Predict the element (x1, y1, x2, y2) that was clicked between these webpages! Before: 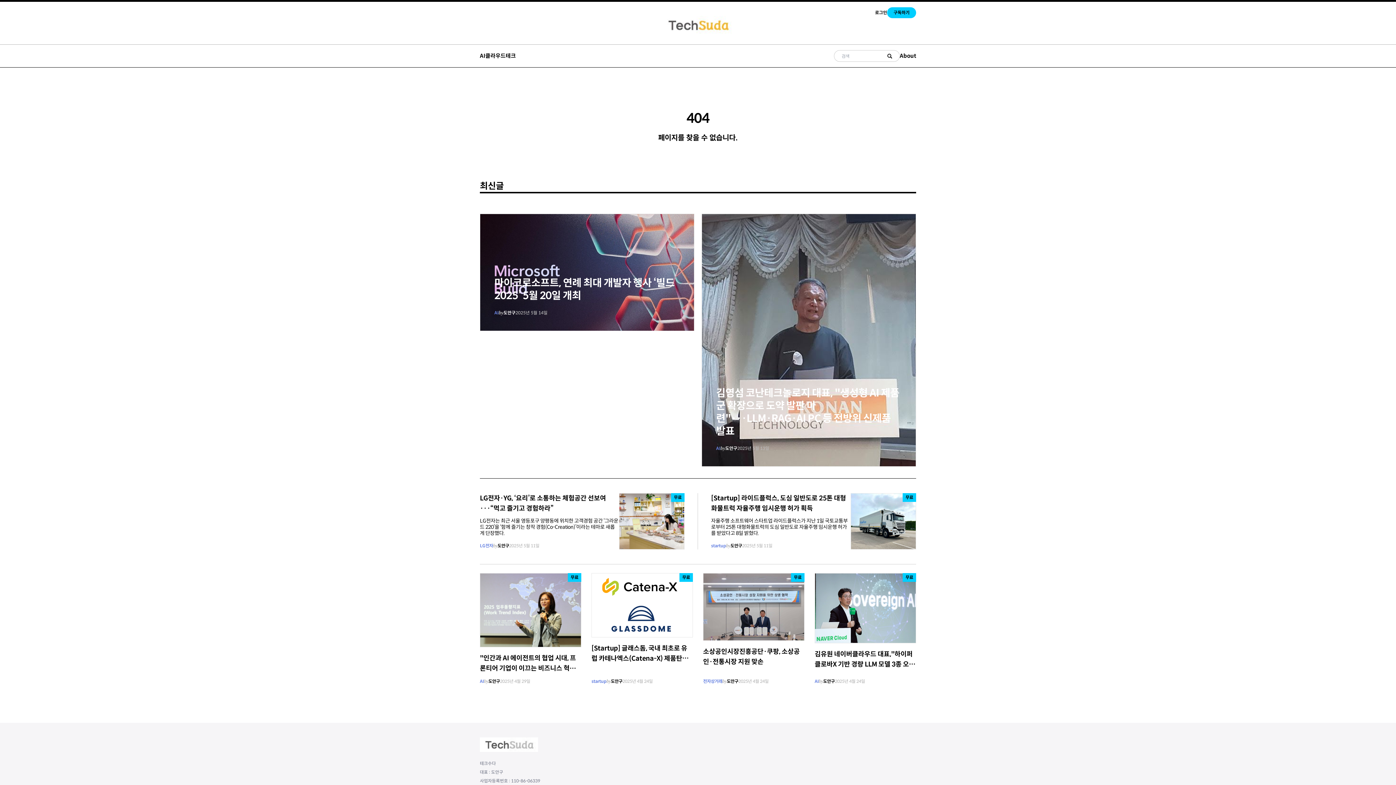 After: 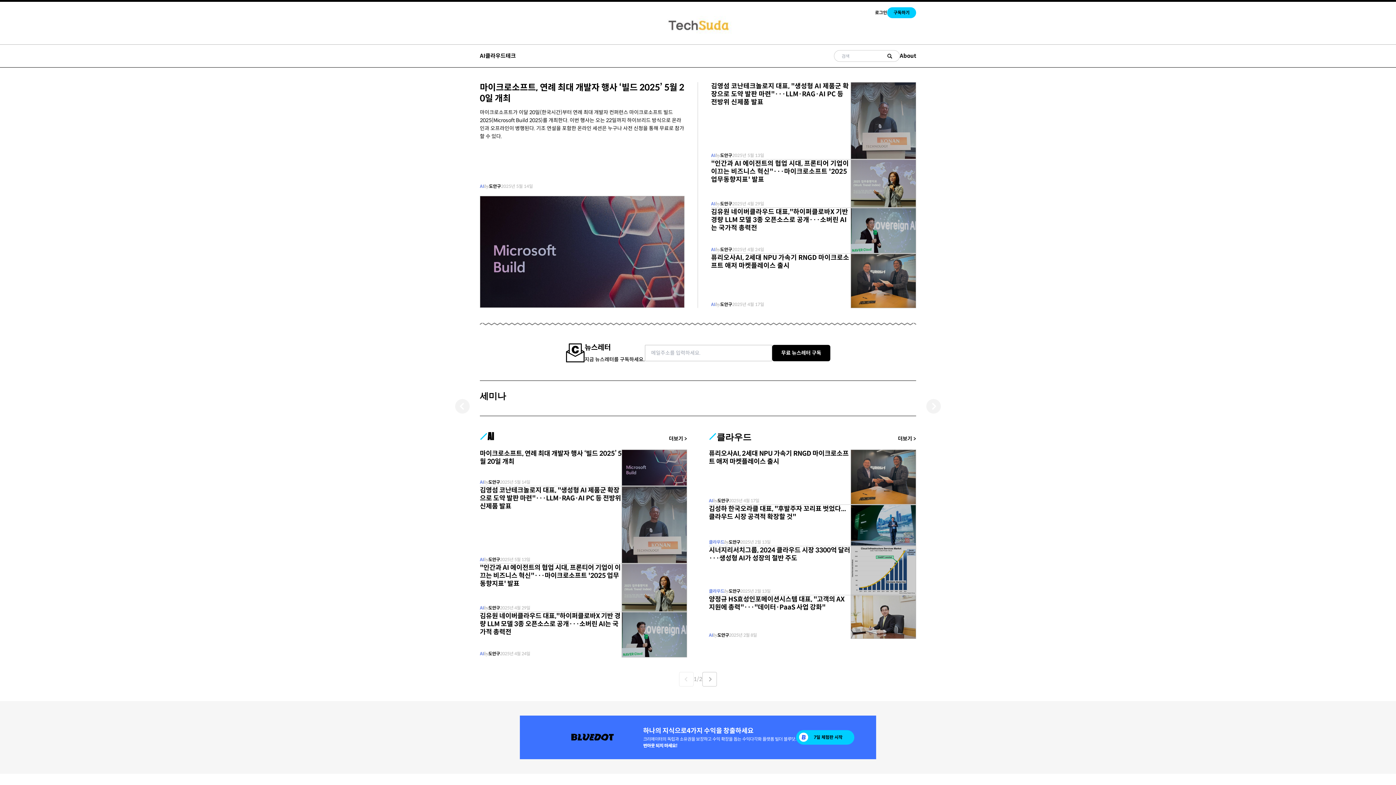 Action: bbox: (661, 16, 734, 34)